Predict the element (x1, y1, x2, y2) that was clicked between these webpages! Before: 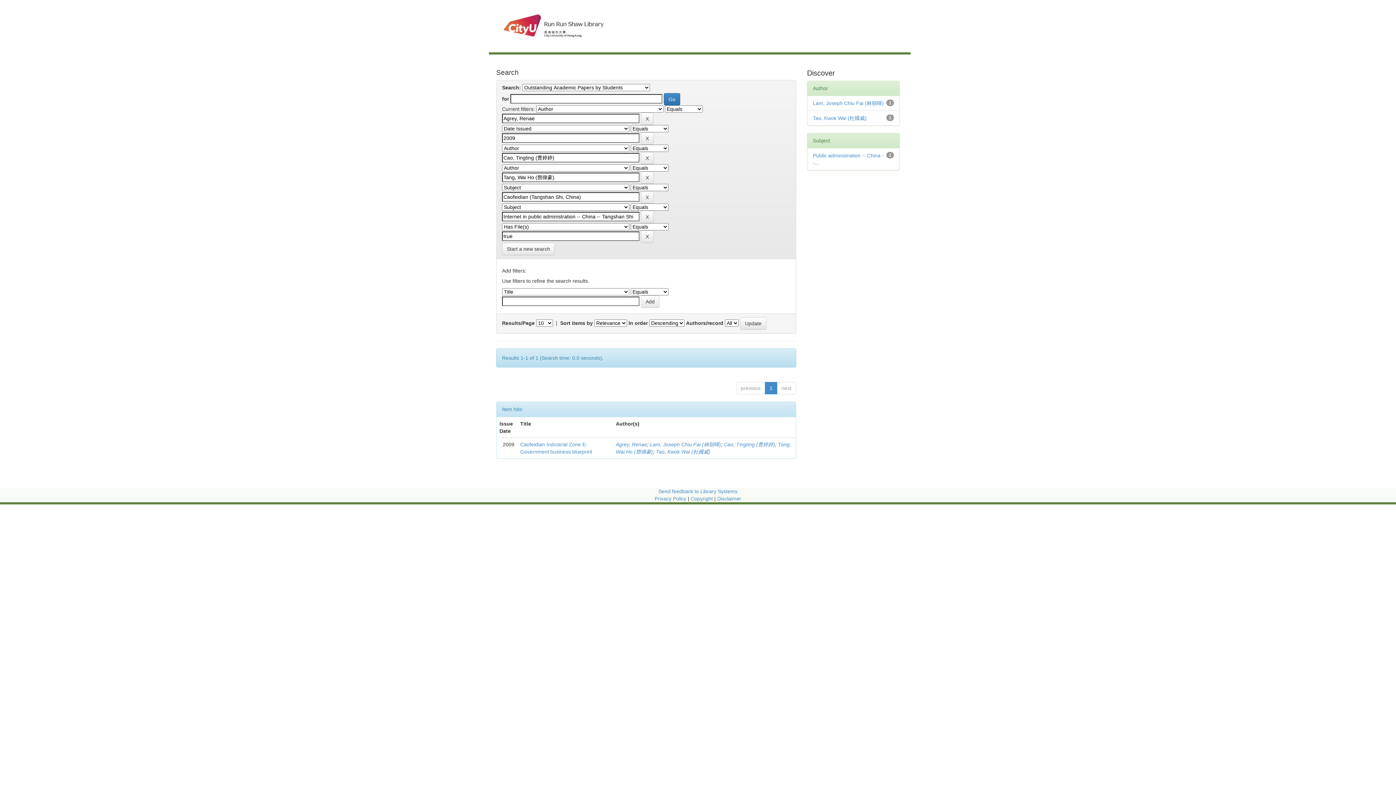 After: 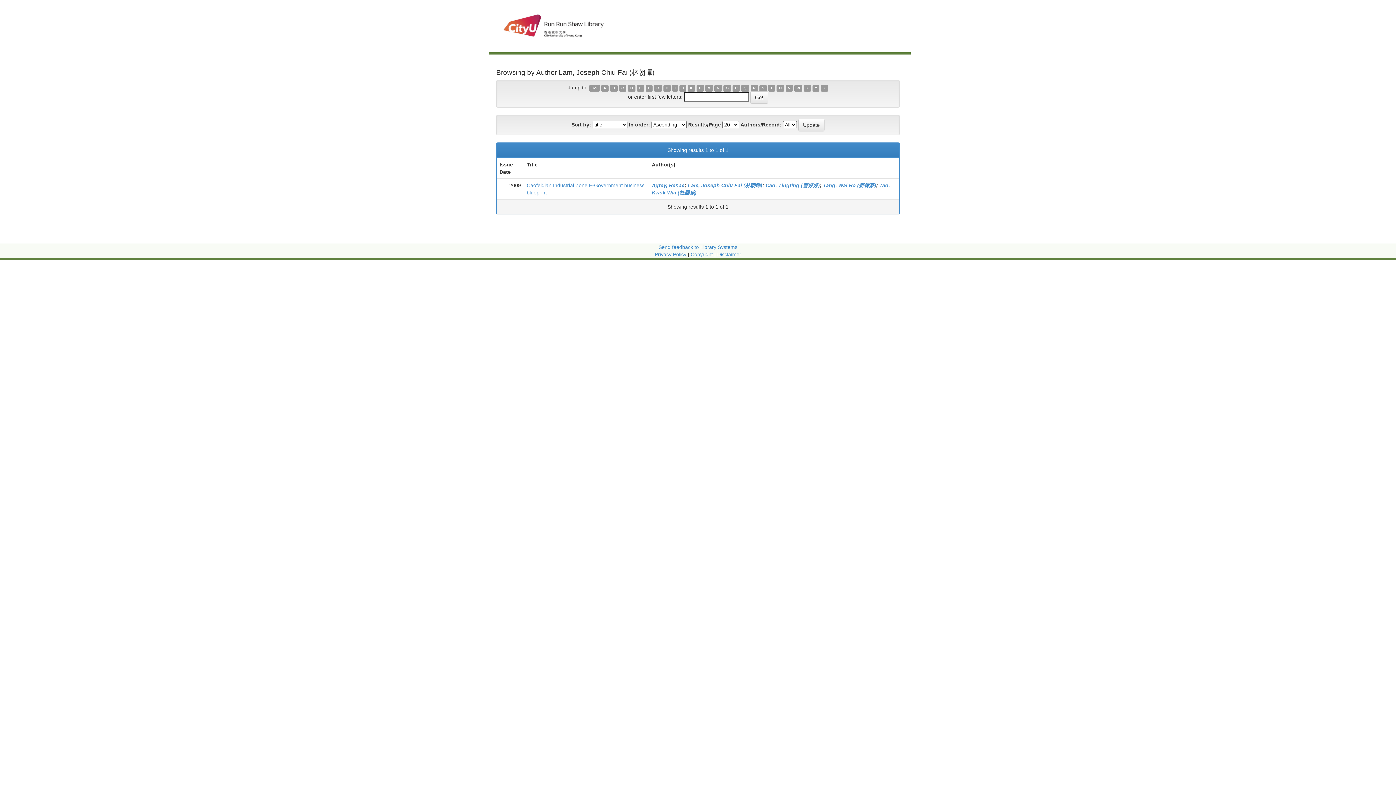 Action: label: Lam, Joseph Chiu Fai (林朝暉) bbox: (650, 441, 721, 447)